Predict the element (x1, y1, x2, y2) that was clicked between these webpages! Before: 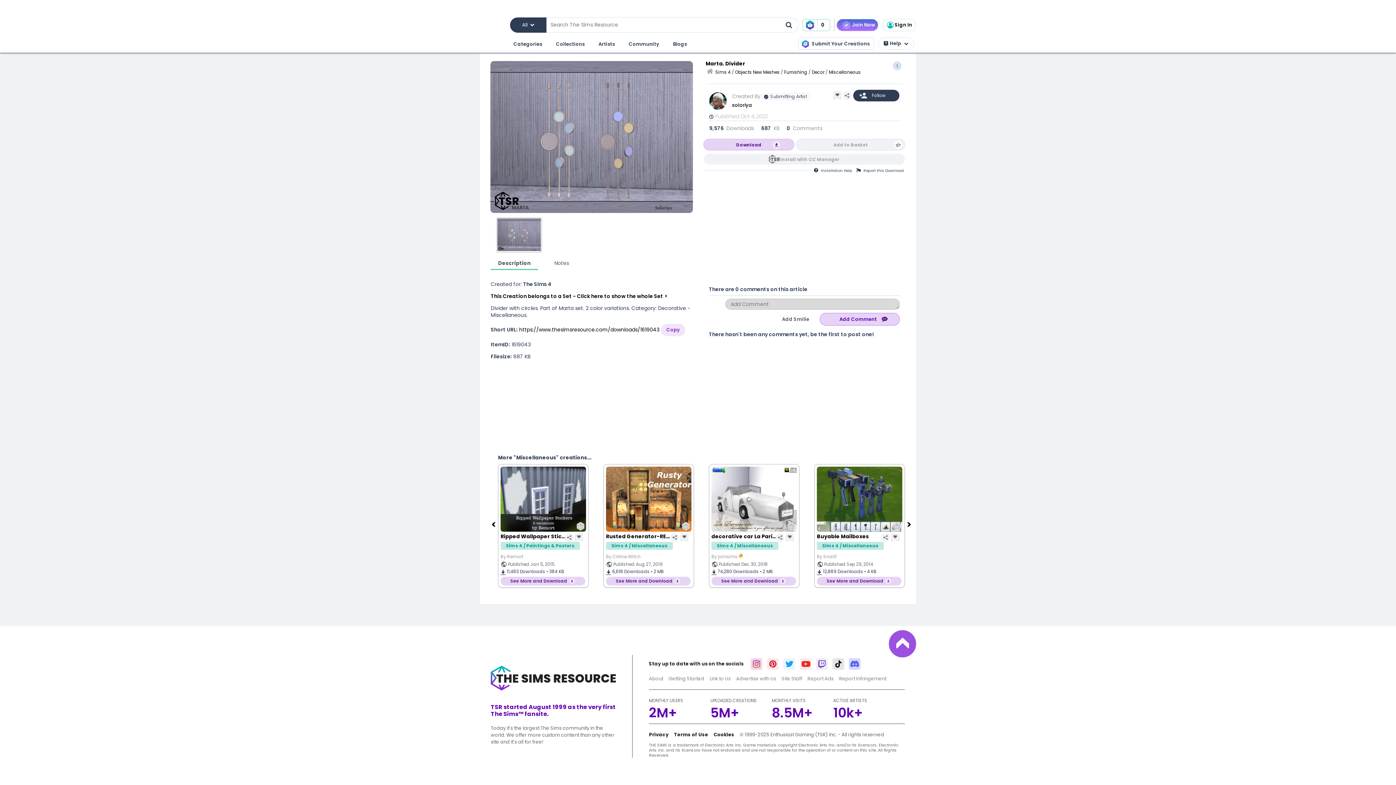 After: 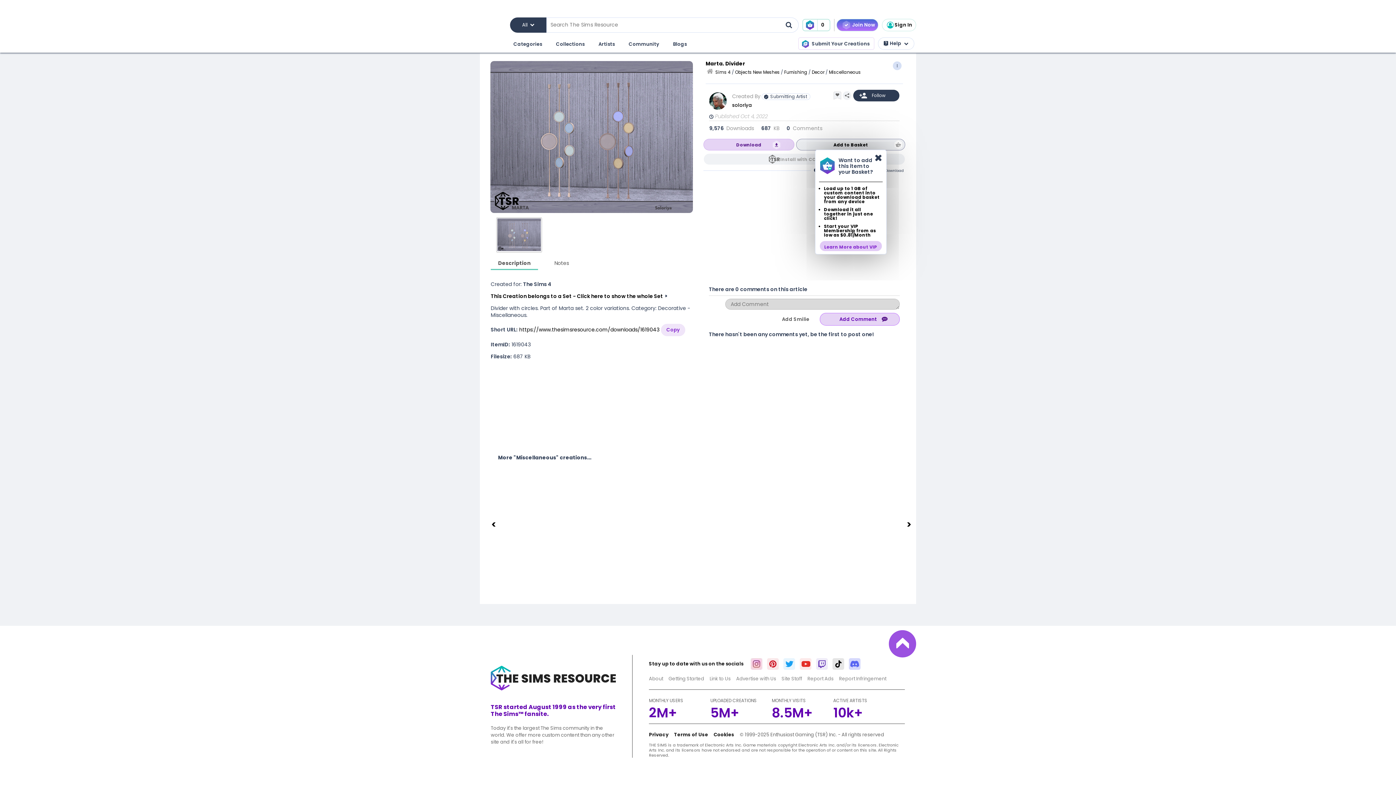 Action: label: Add to Basket bbox: (796, 138, 905, 150)